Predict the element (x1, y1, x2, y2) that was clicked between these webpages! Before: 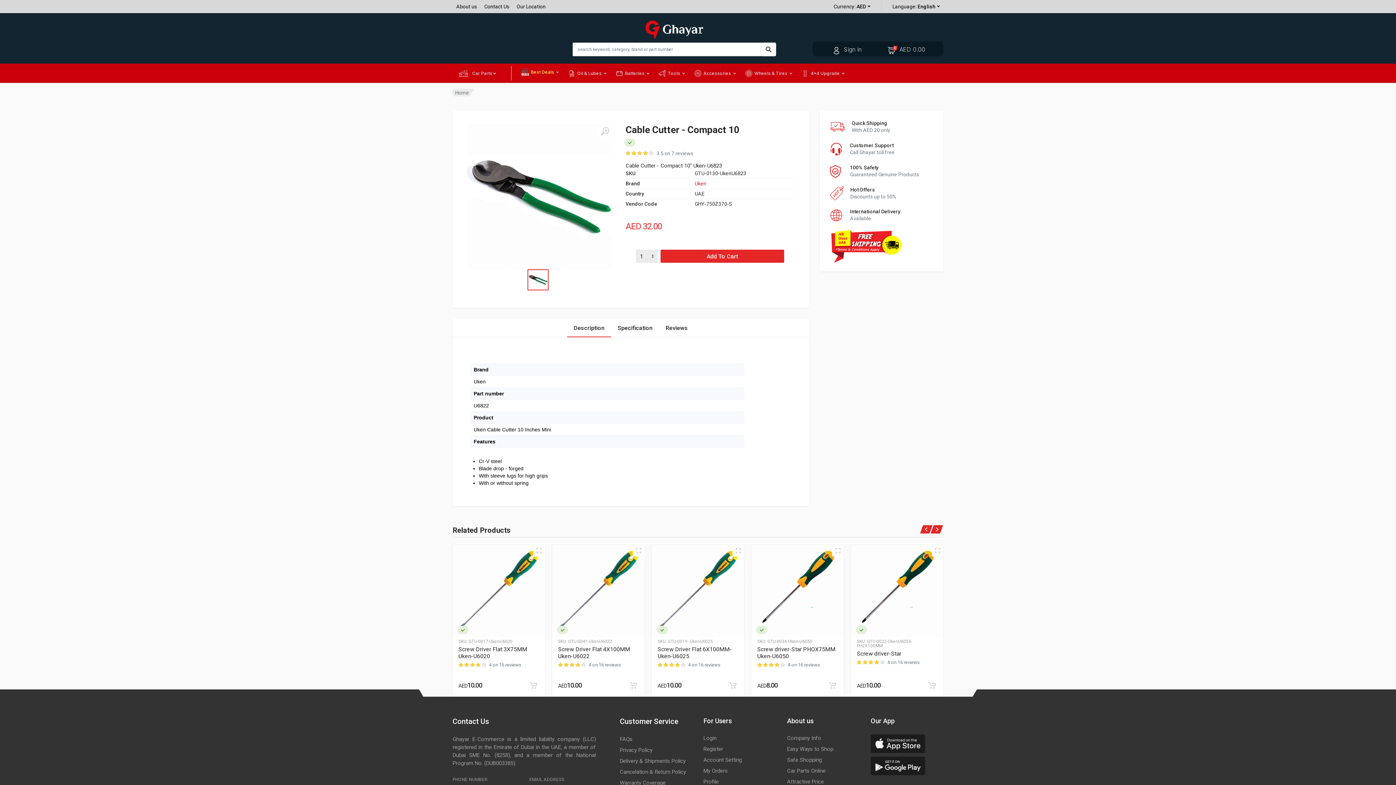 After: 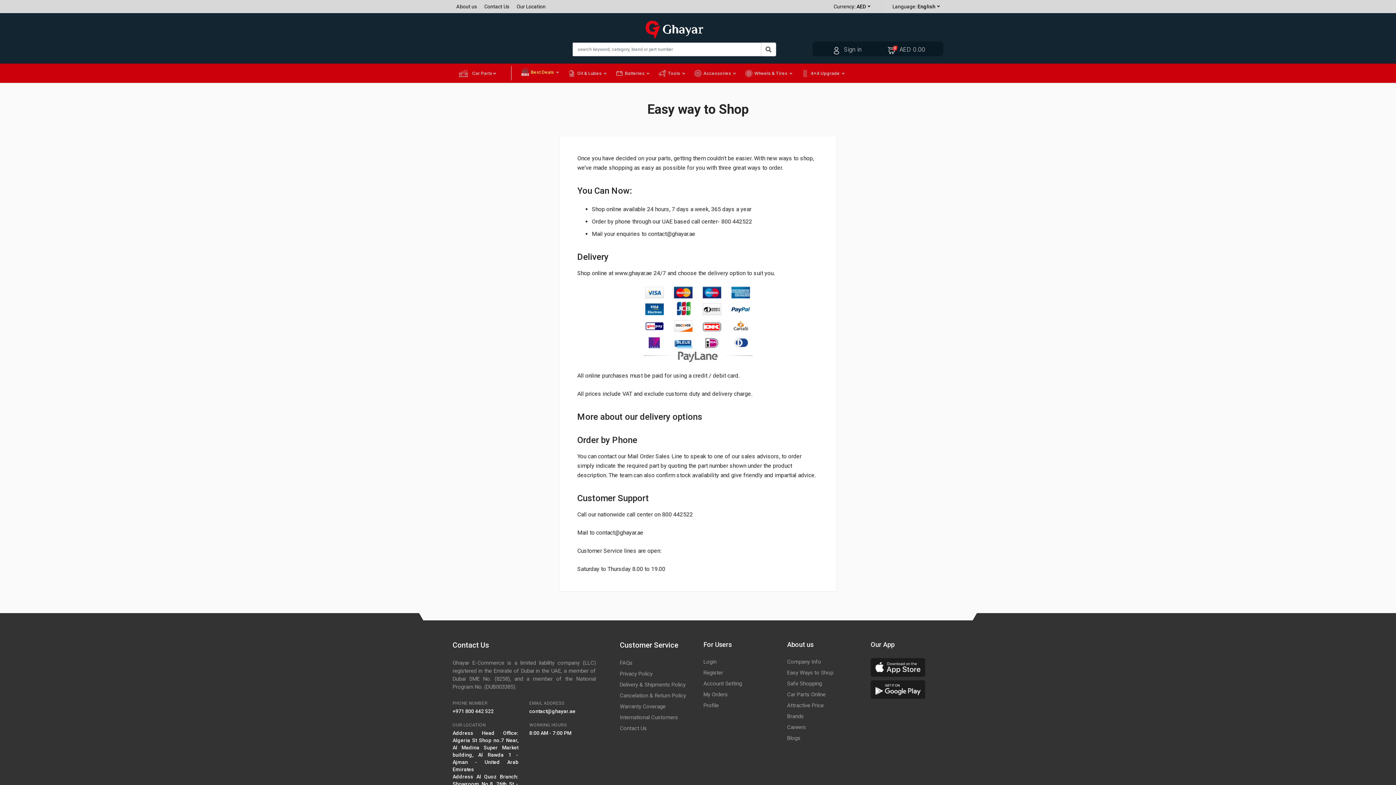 Action: label: Easy Ways to Shop bbox: (787, 746, 833, 752)